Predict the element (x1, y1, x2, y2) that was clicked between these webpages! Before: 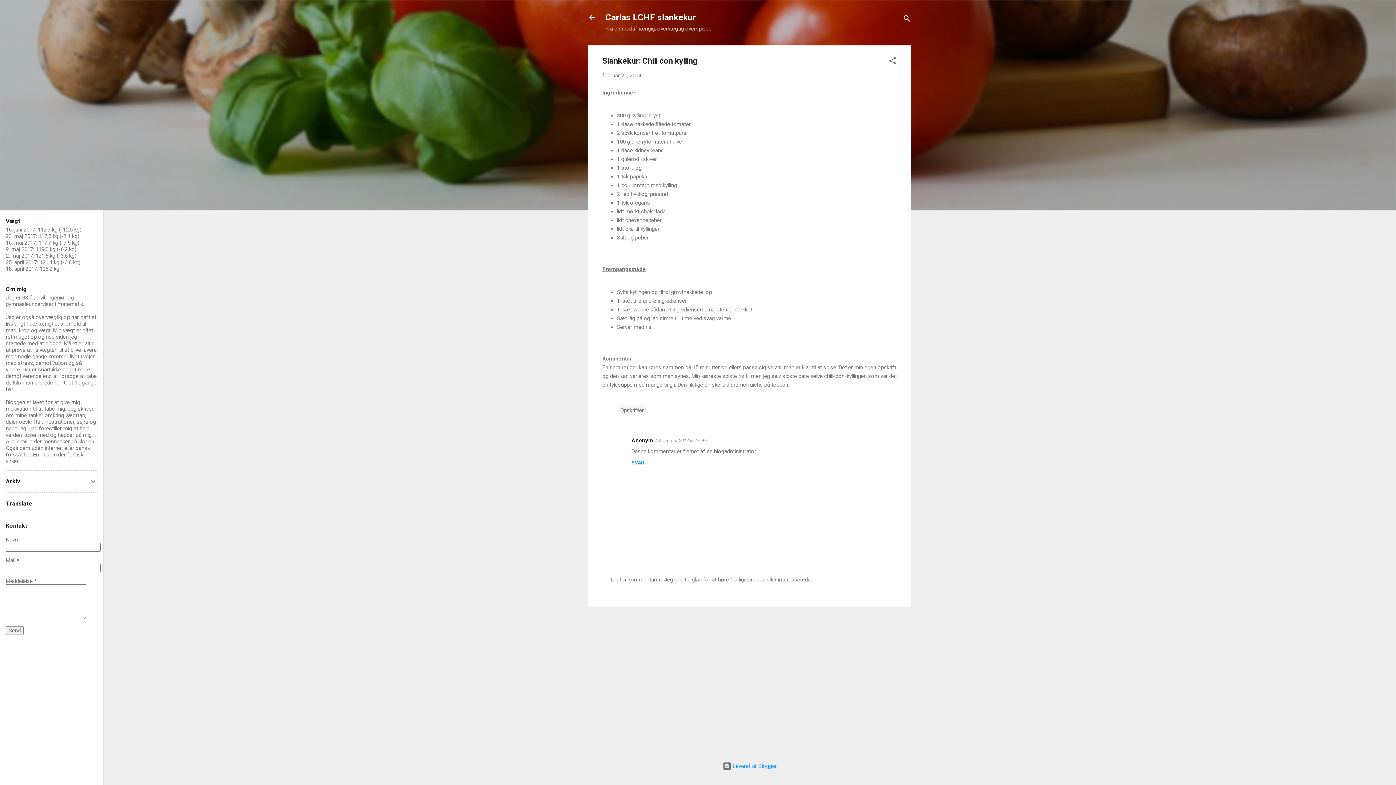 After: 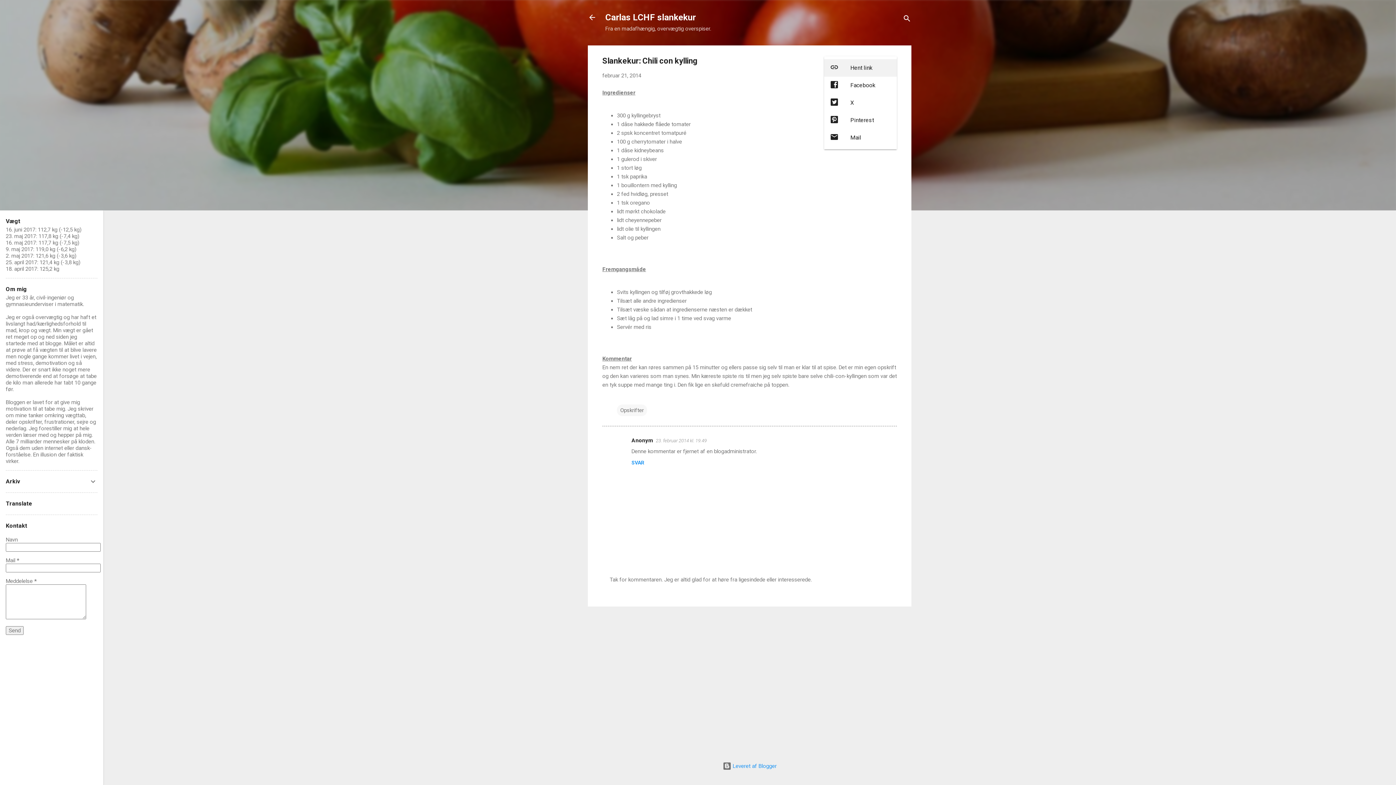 Action: label: Del bbox: (888, 56, 897, 67)